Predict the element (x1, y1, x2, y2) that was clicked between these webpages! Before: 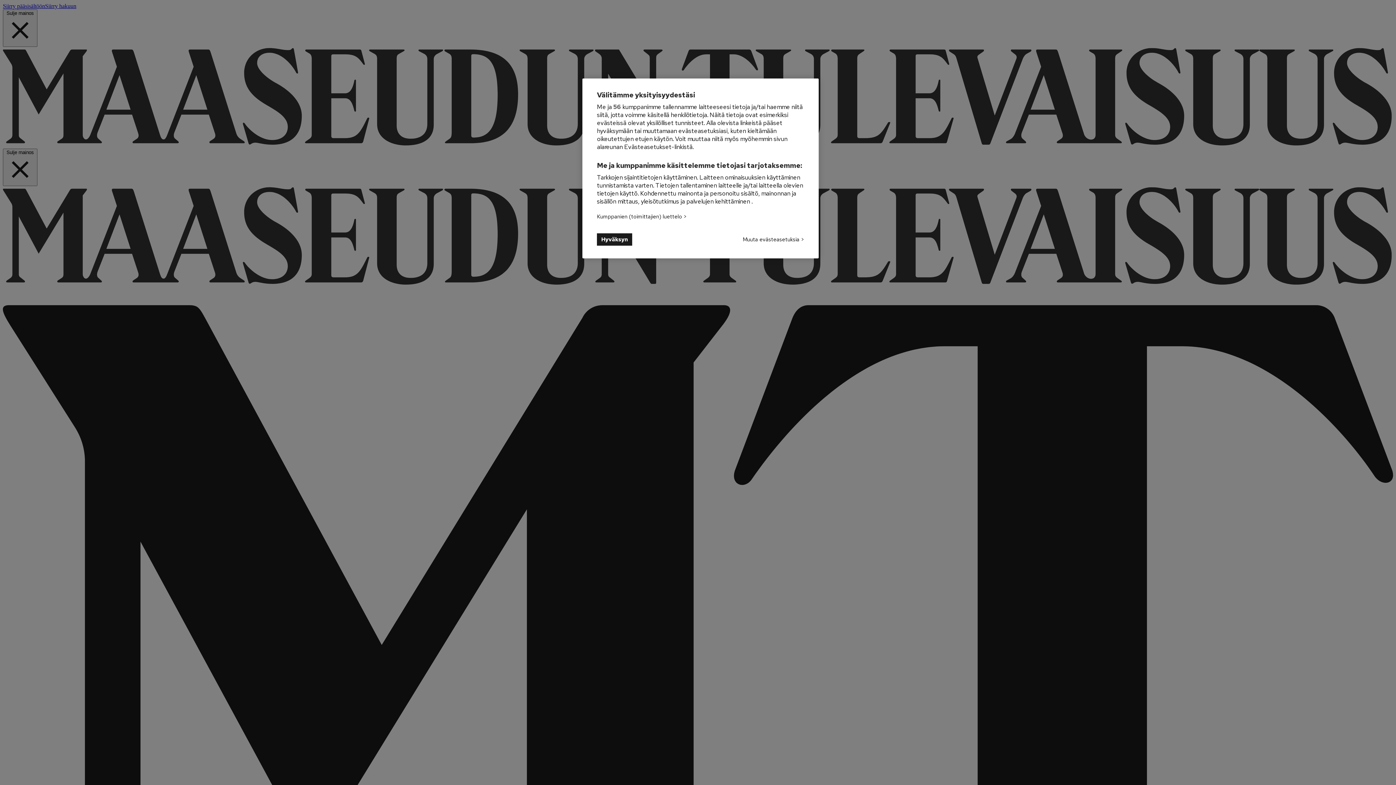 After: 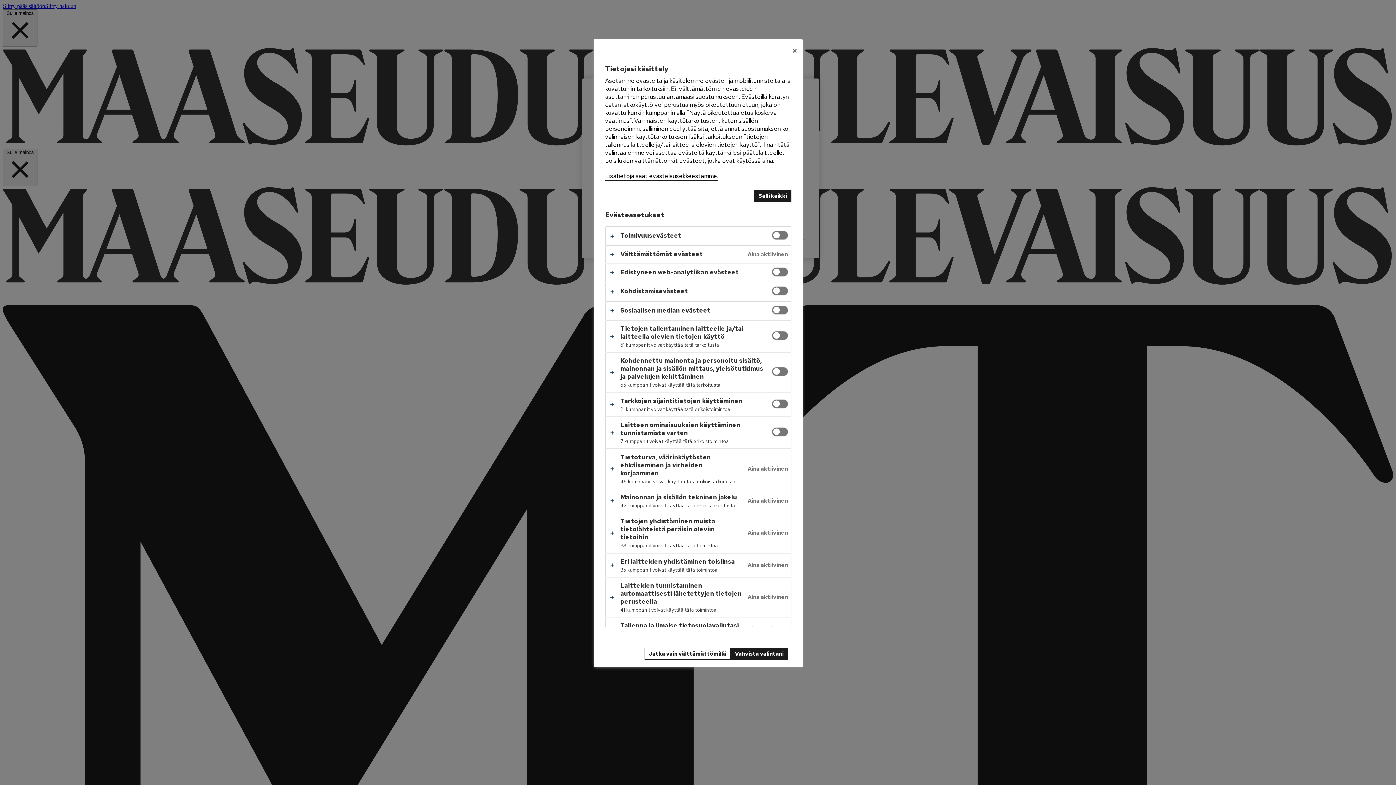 Action: label: Muuta evästeasetuksia bbox: (742, 233, 804, 245)